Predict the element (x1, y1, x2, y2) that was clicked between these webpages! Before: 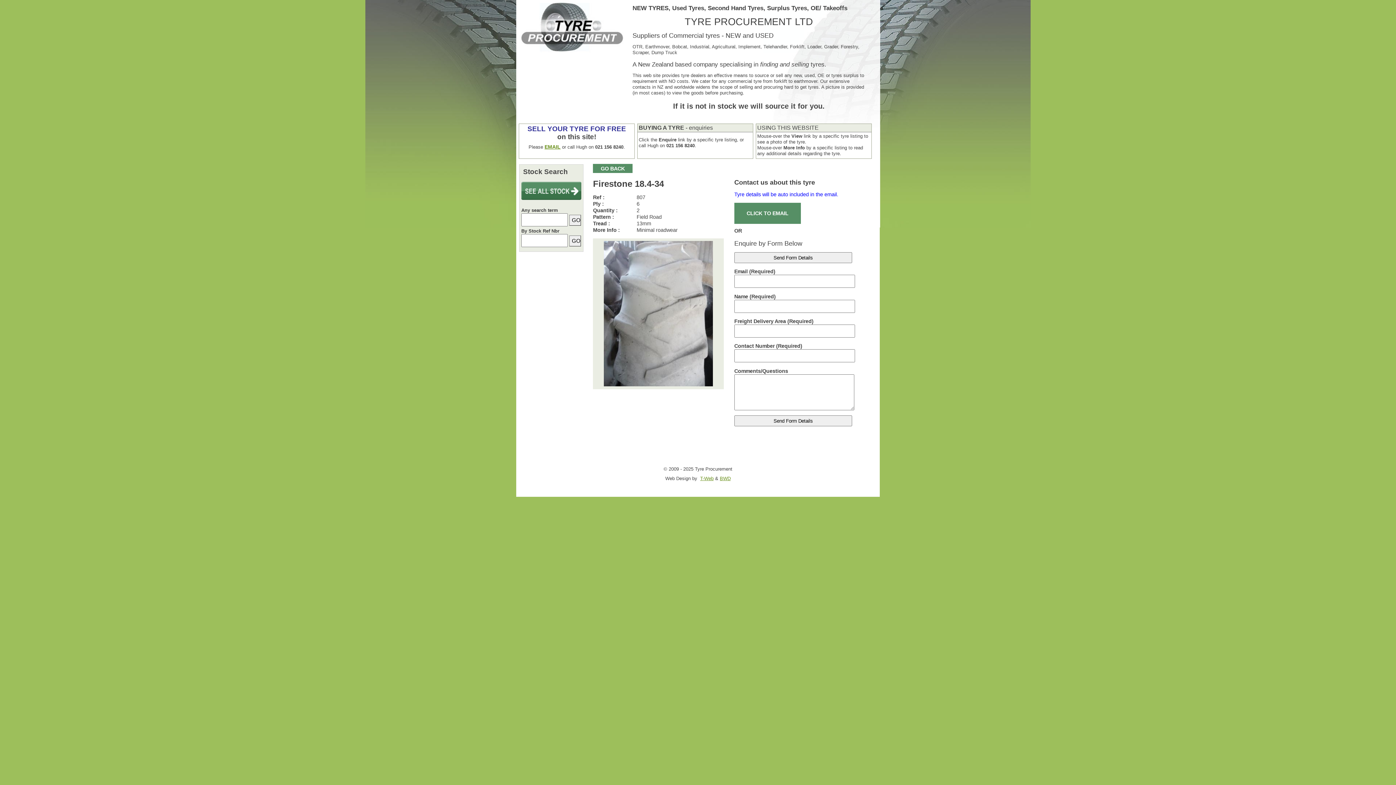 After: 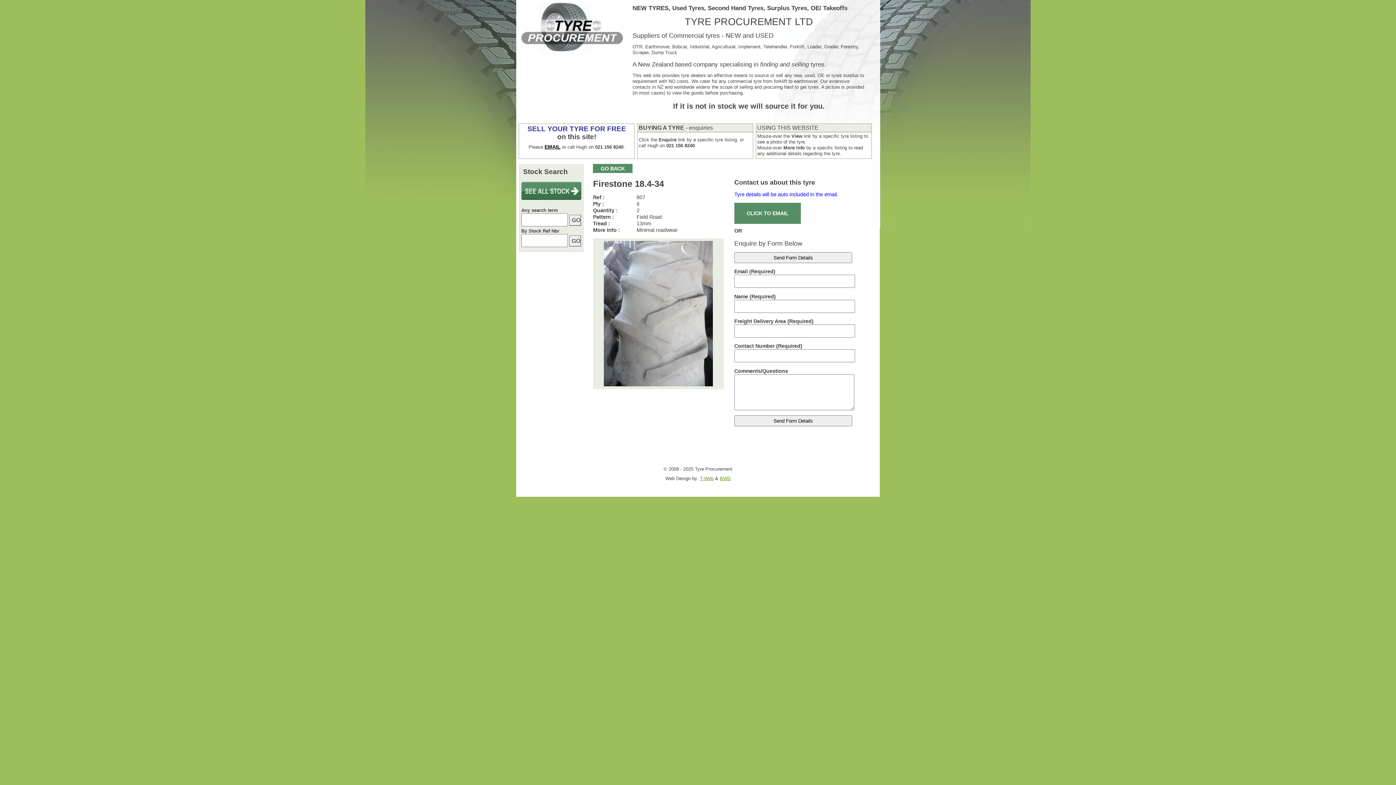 Action: bbox: (544, 144, 560, 149) label: EMAIL